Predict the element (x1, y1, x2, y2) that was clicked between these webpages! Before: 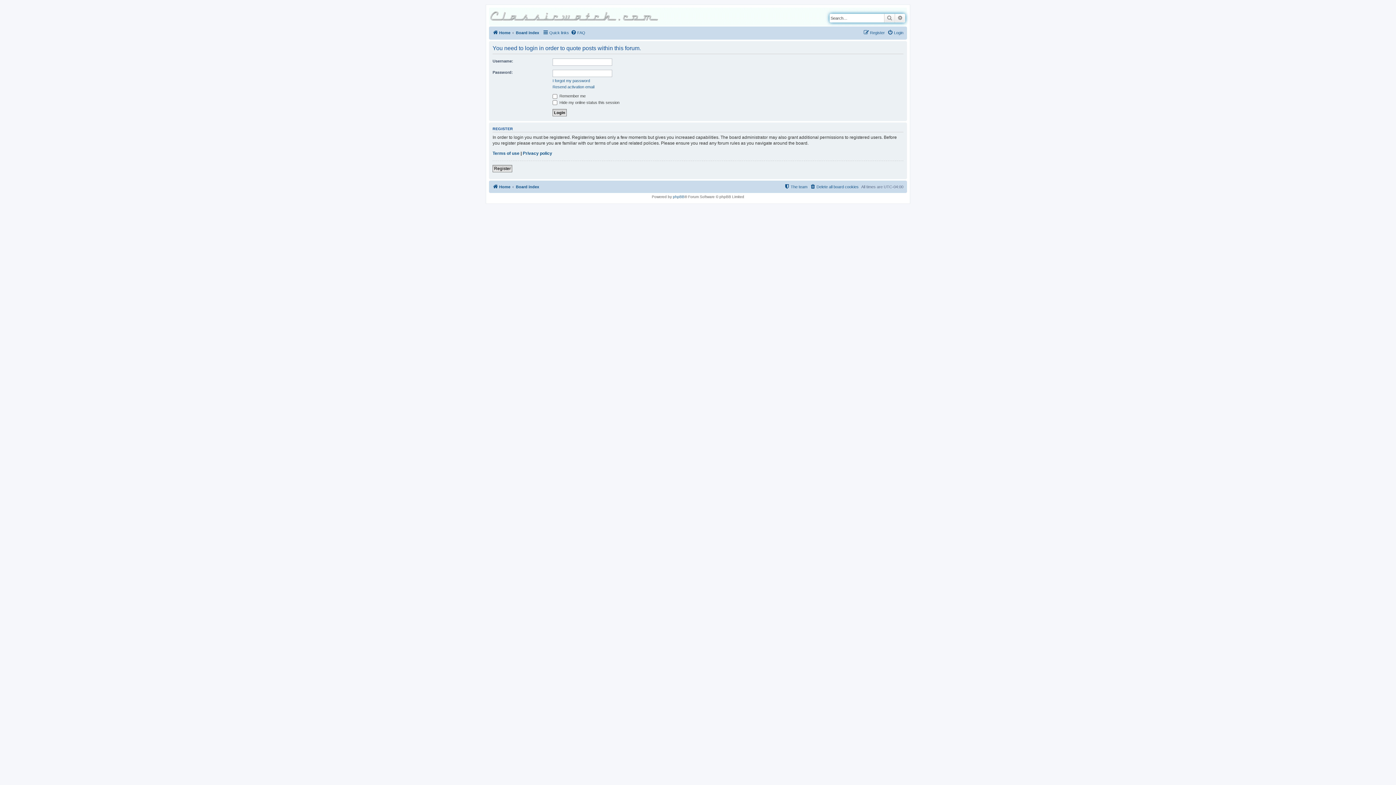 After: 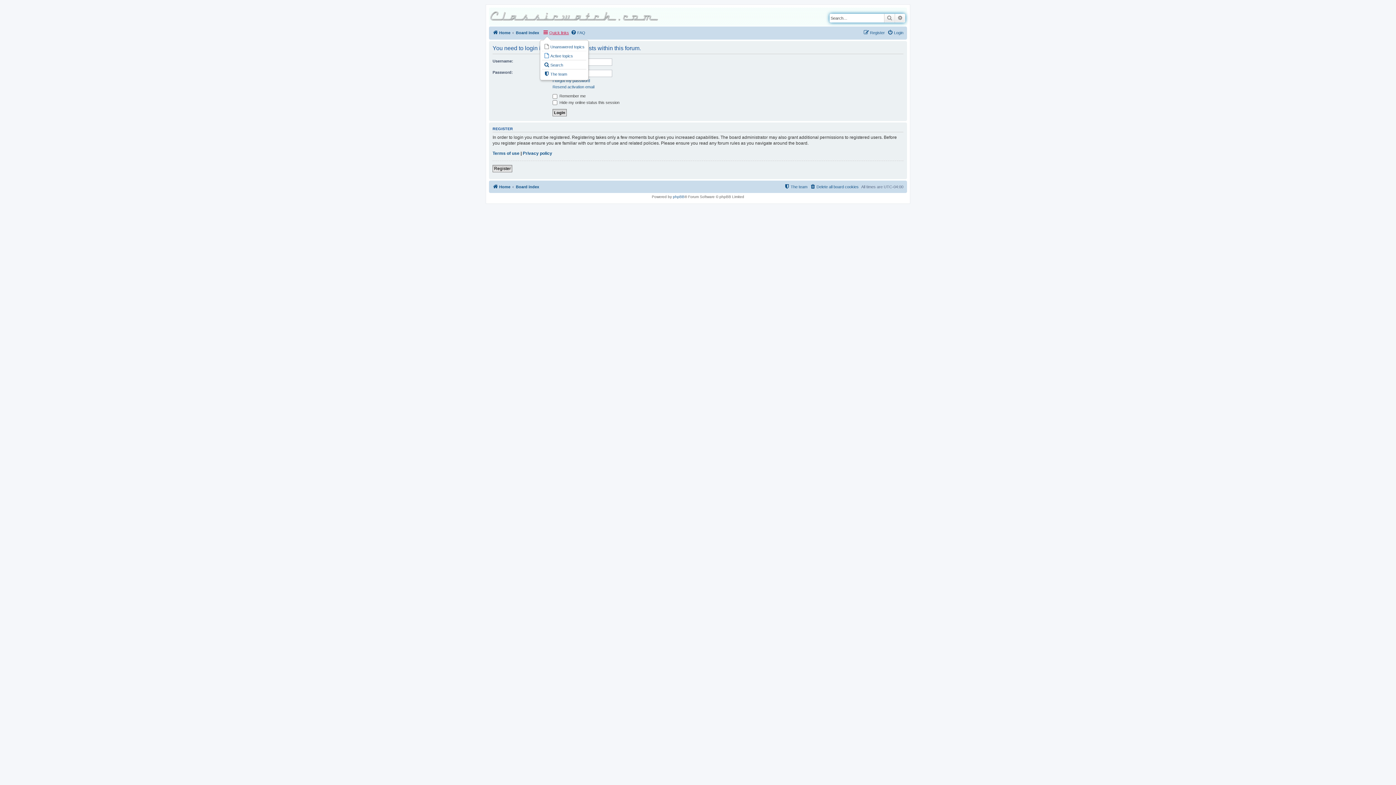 Action: label: Quick links bbox: (542, 28, 569, 37)